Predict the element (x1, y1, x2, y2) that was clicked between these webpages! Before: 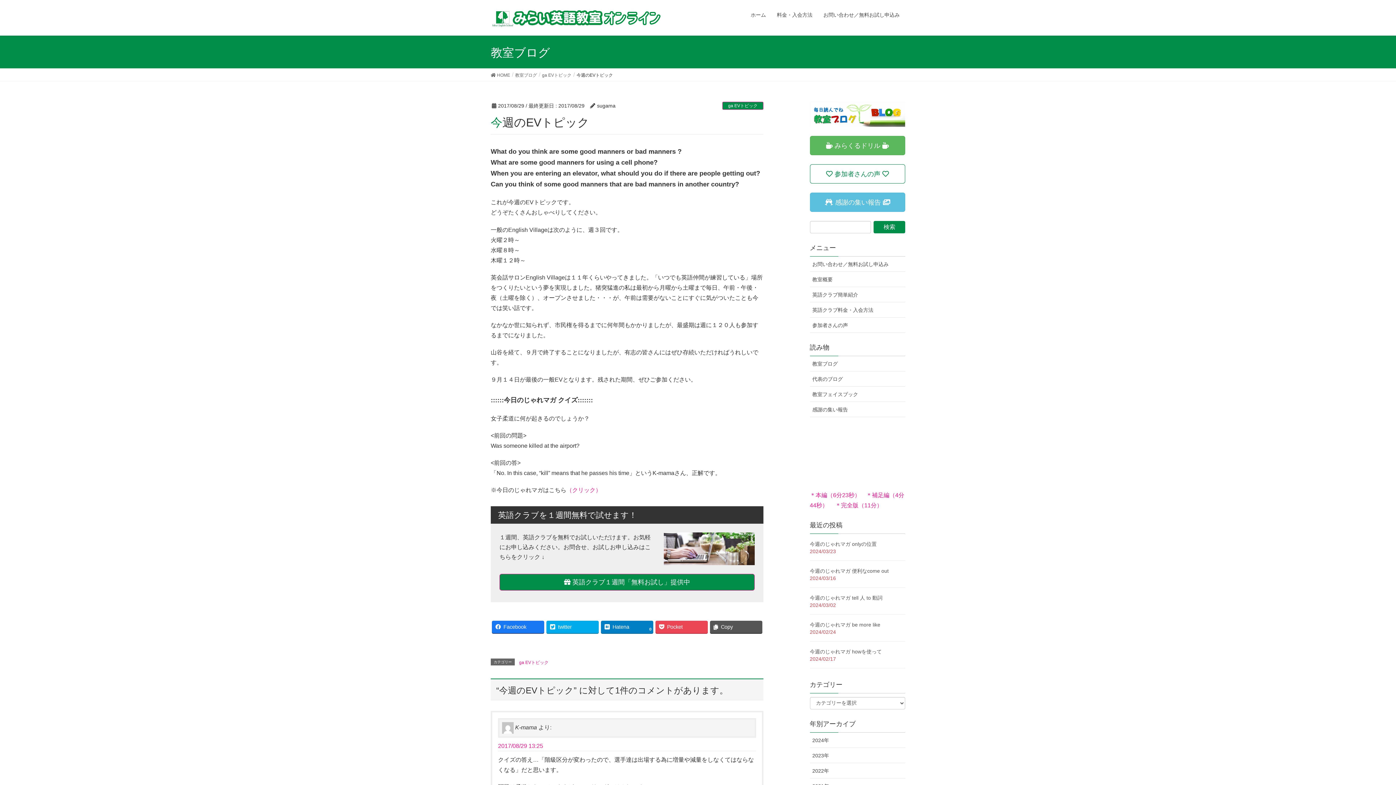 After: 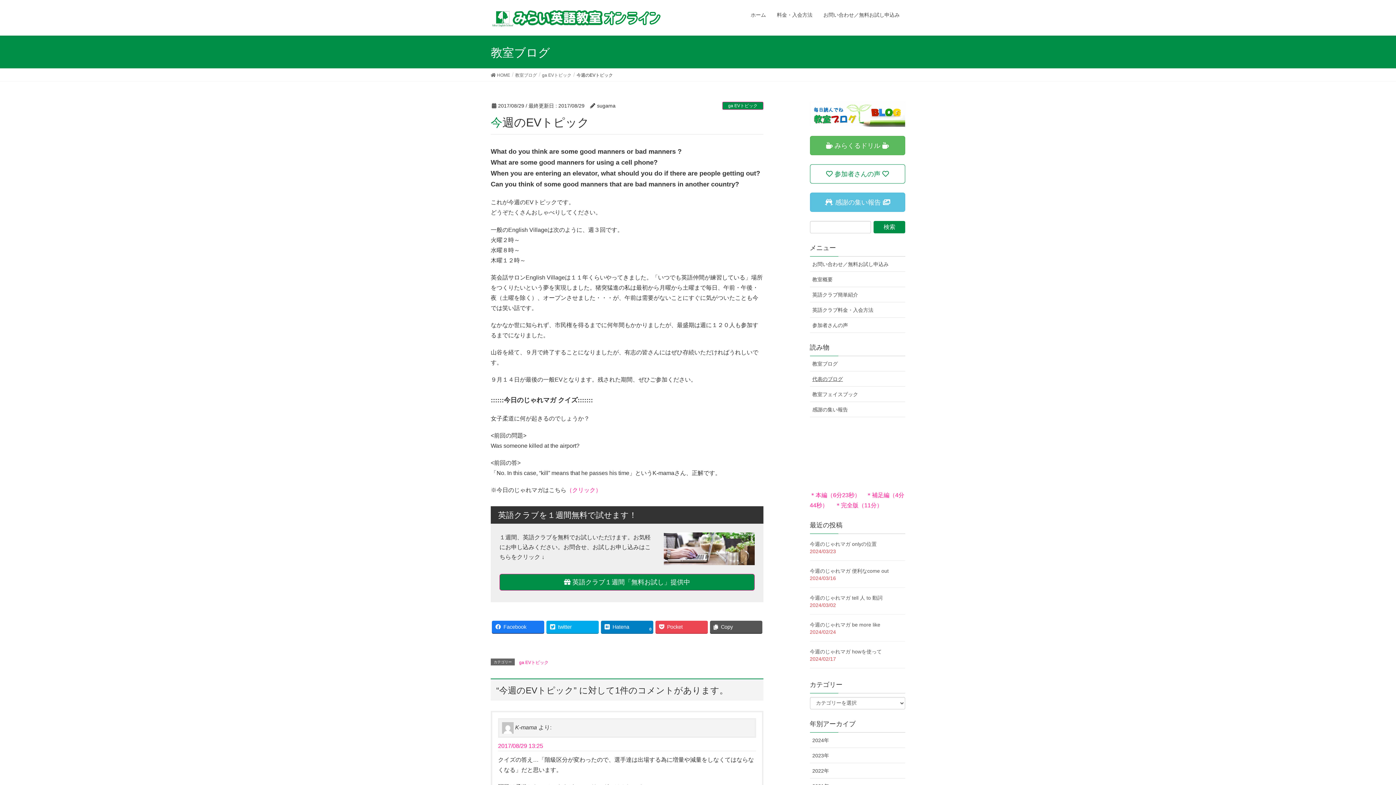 Action: bbox: (810, 371, 905, 386) label: 代表のブログ